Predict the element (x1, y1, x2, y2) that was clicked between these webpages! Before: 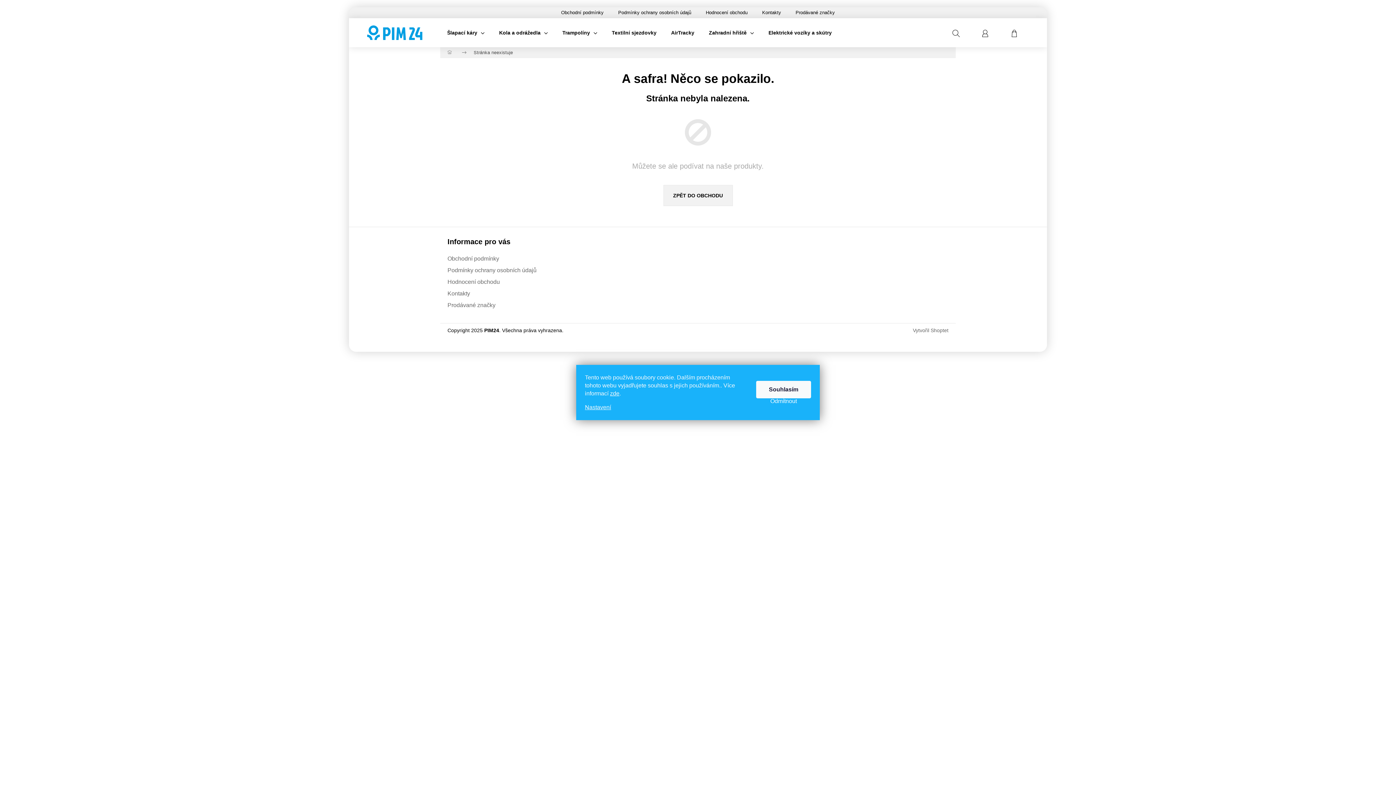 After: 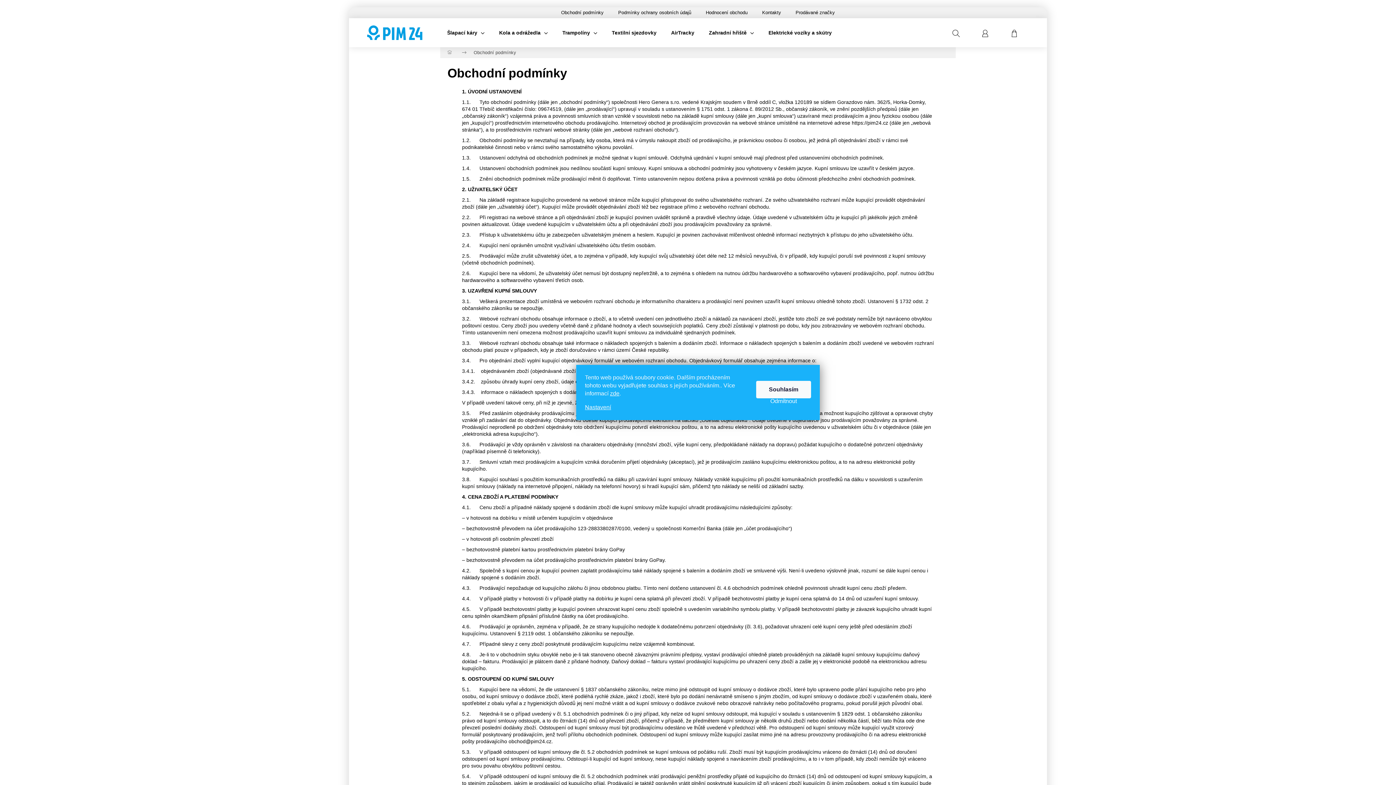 Action: bbox: (554, 7, 611, 18) label: Obchodní podmínky